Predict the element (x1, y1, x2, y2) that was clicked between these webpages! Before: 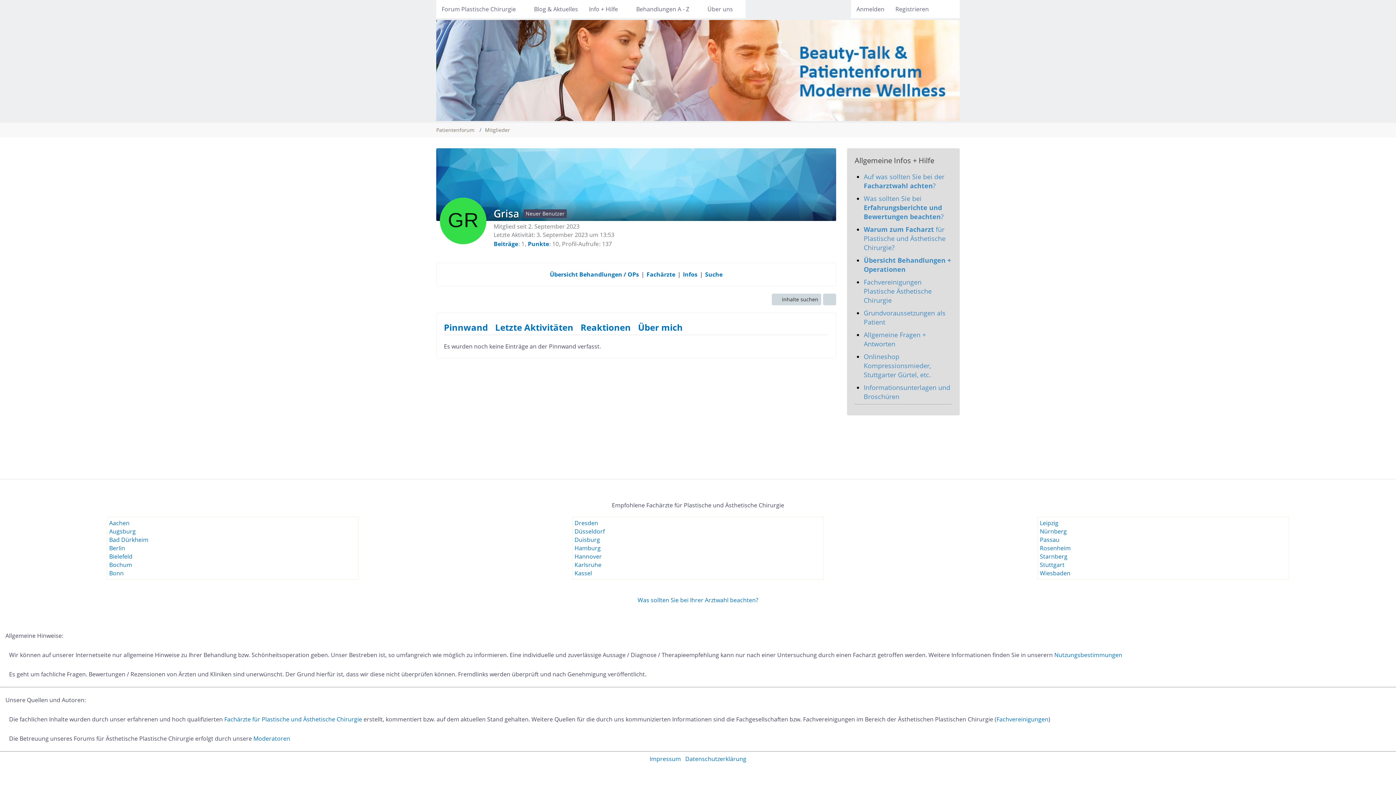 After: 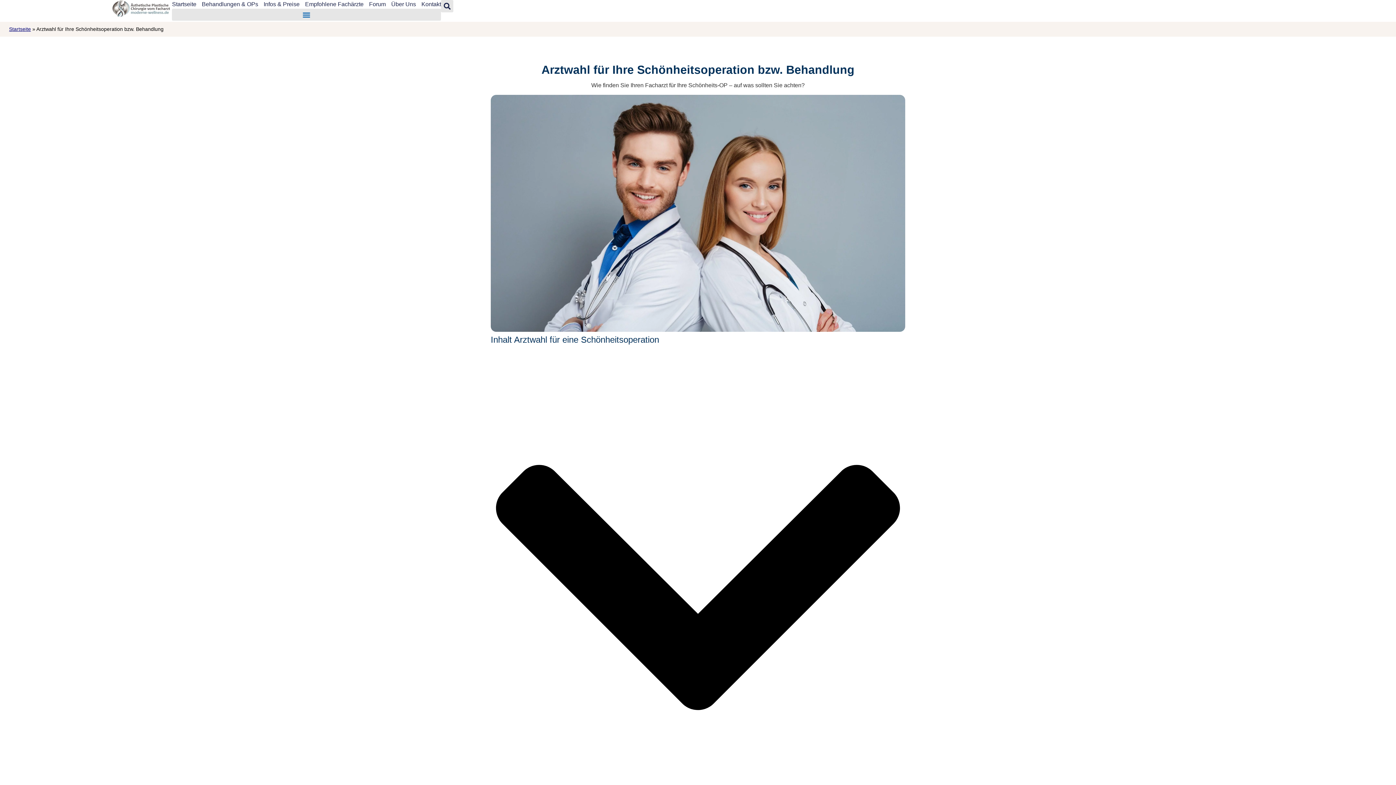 Action: bbox: (864, 172, 944, 190) label: Auf was sollten Sie bei der Facharztwahl achten?